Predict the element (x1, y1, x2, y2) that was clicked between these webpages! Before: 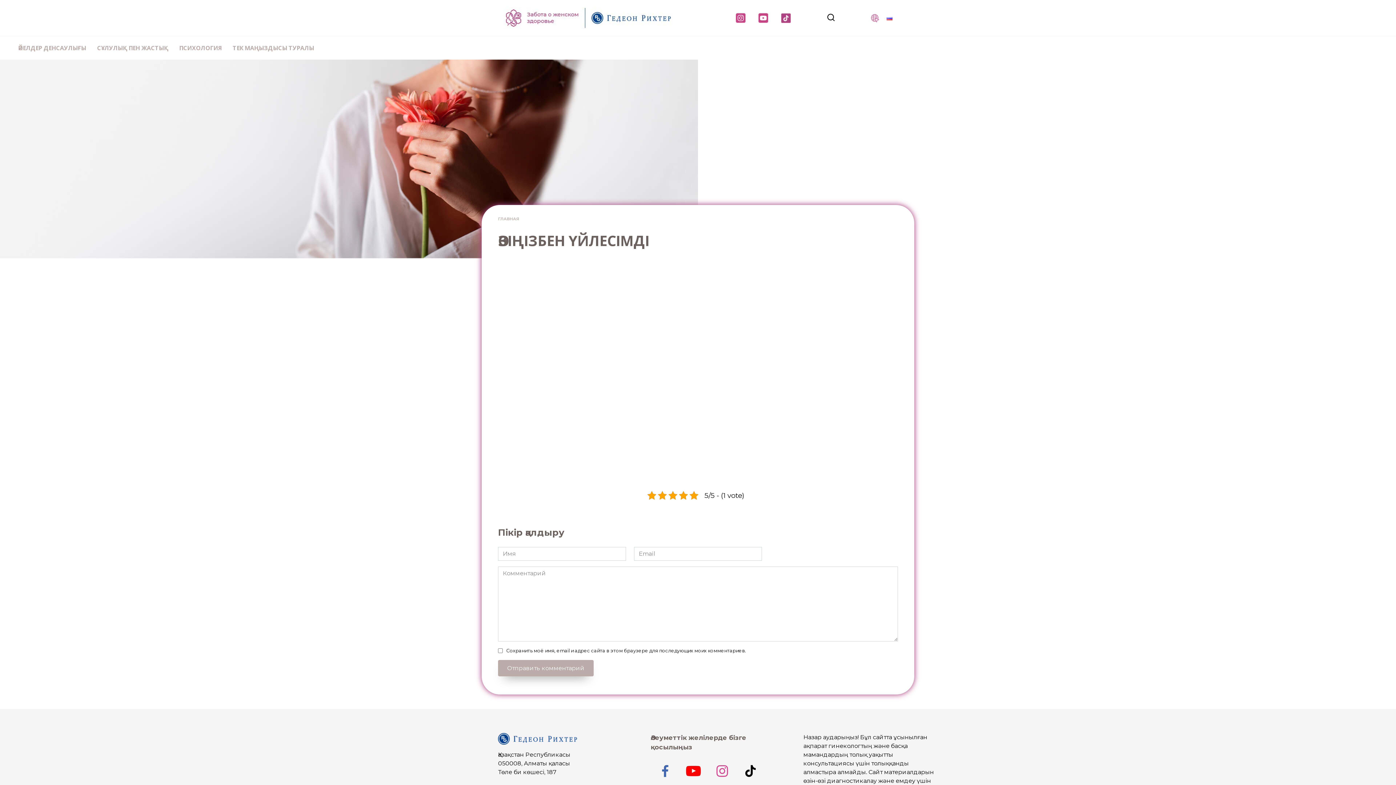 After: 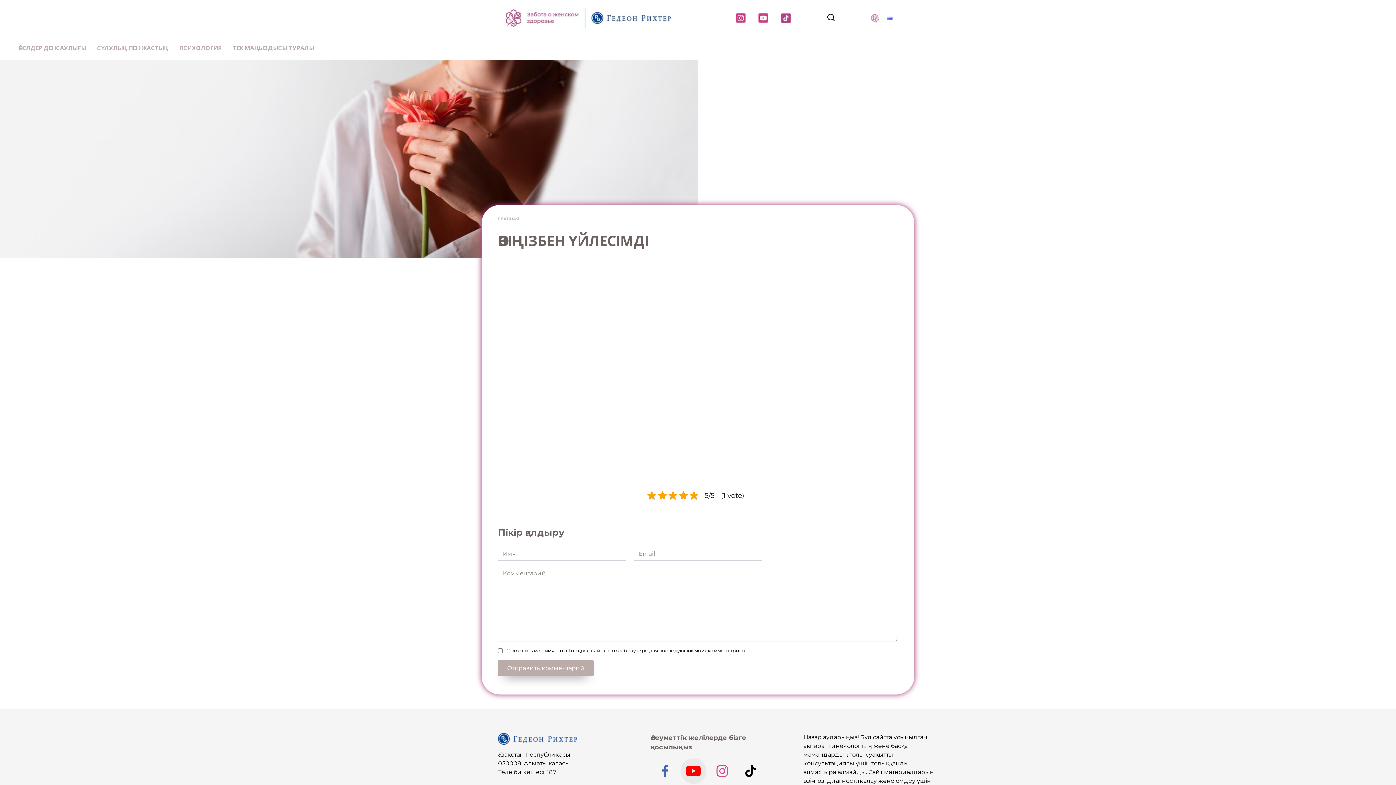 Action: bbox: (680, 758, 706, 784)